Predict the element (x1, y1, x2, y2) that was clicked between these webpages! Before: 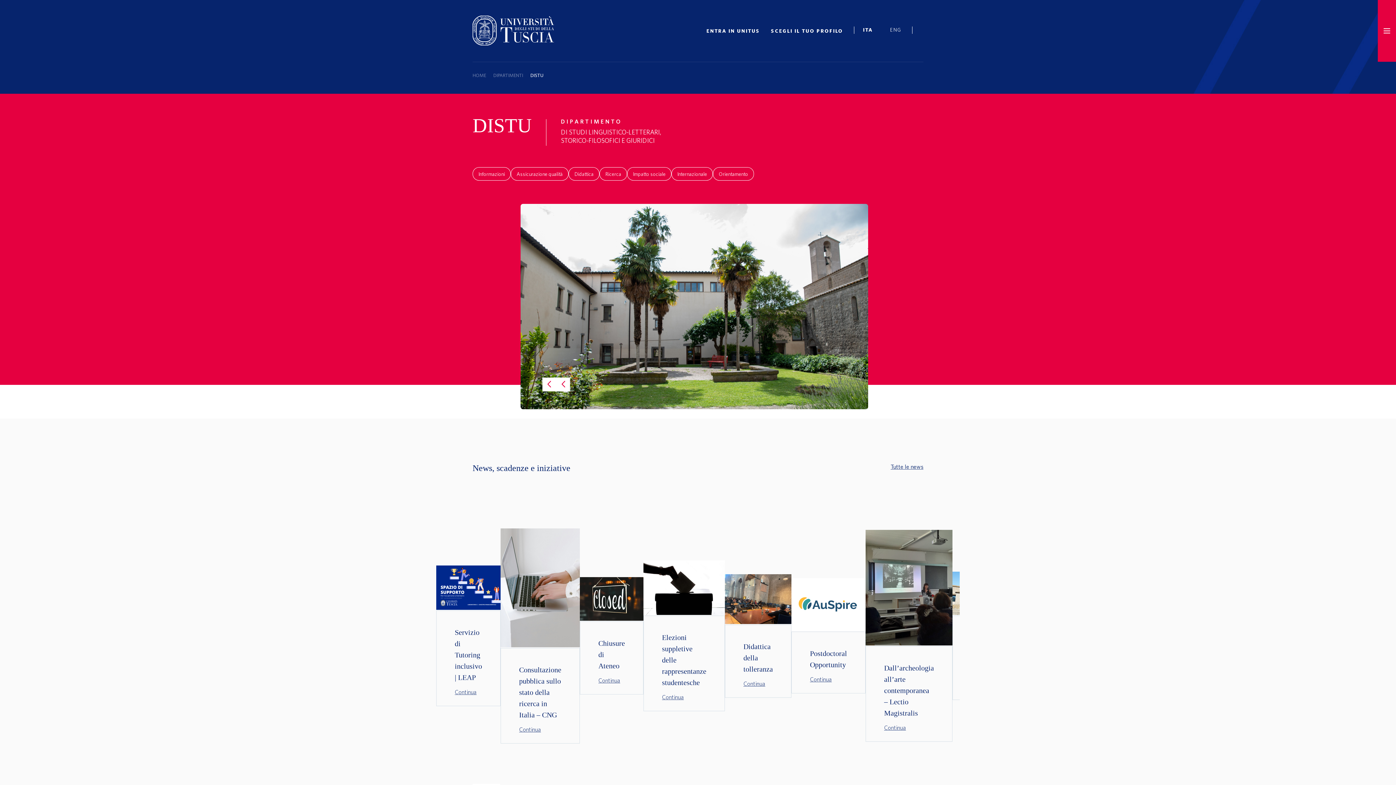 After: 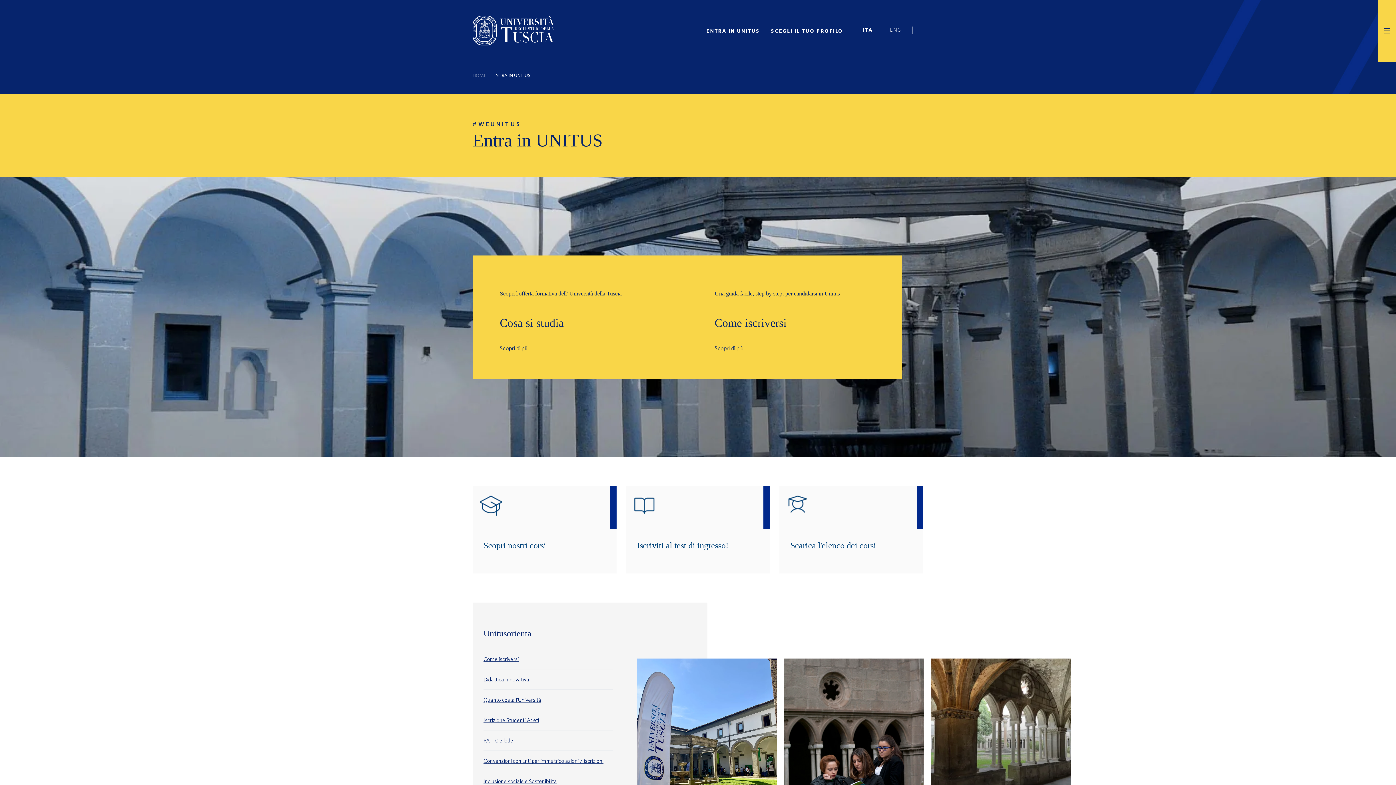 Action: label: ENTRA IN UNITUS bbox: (706, 27, 760, 33)